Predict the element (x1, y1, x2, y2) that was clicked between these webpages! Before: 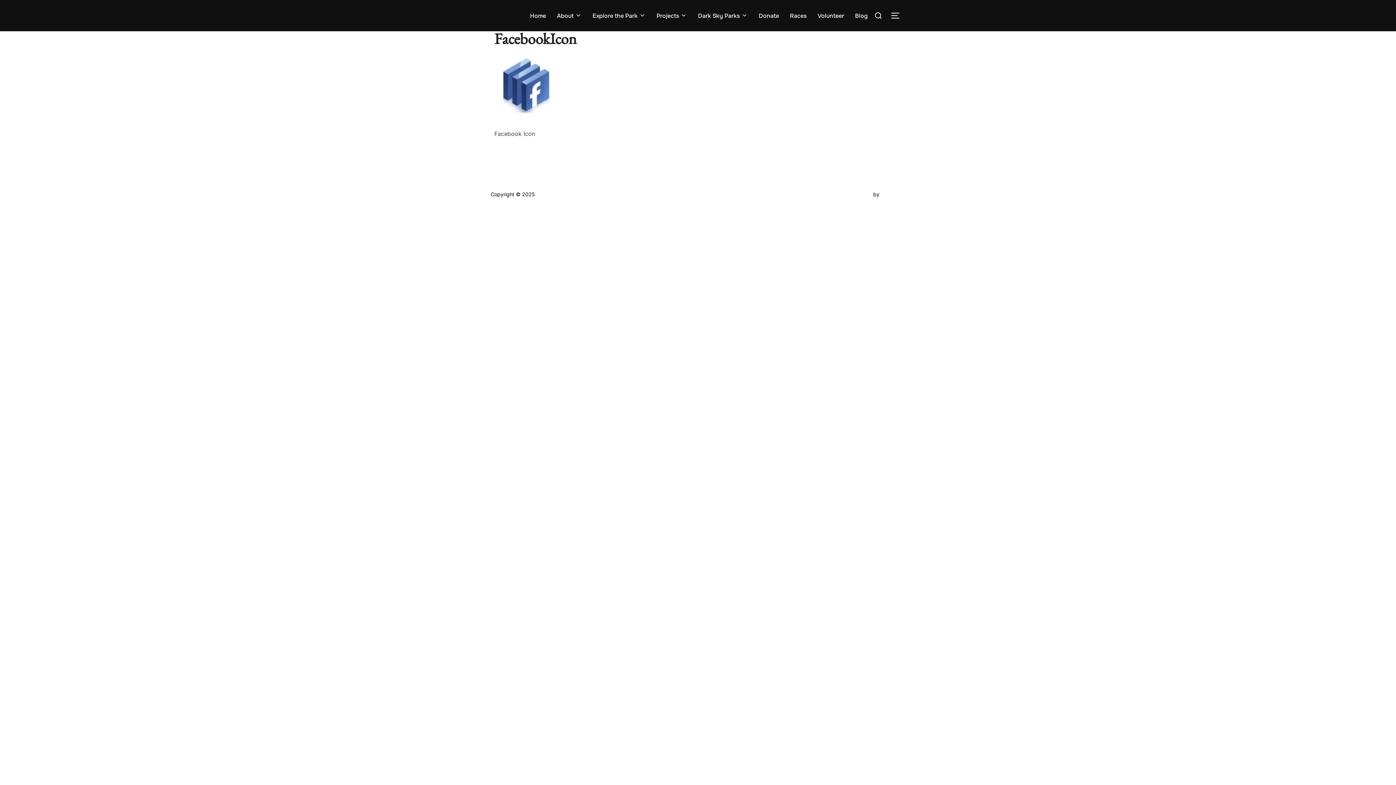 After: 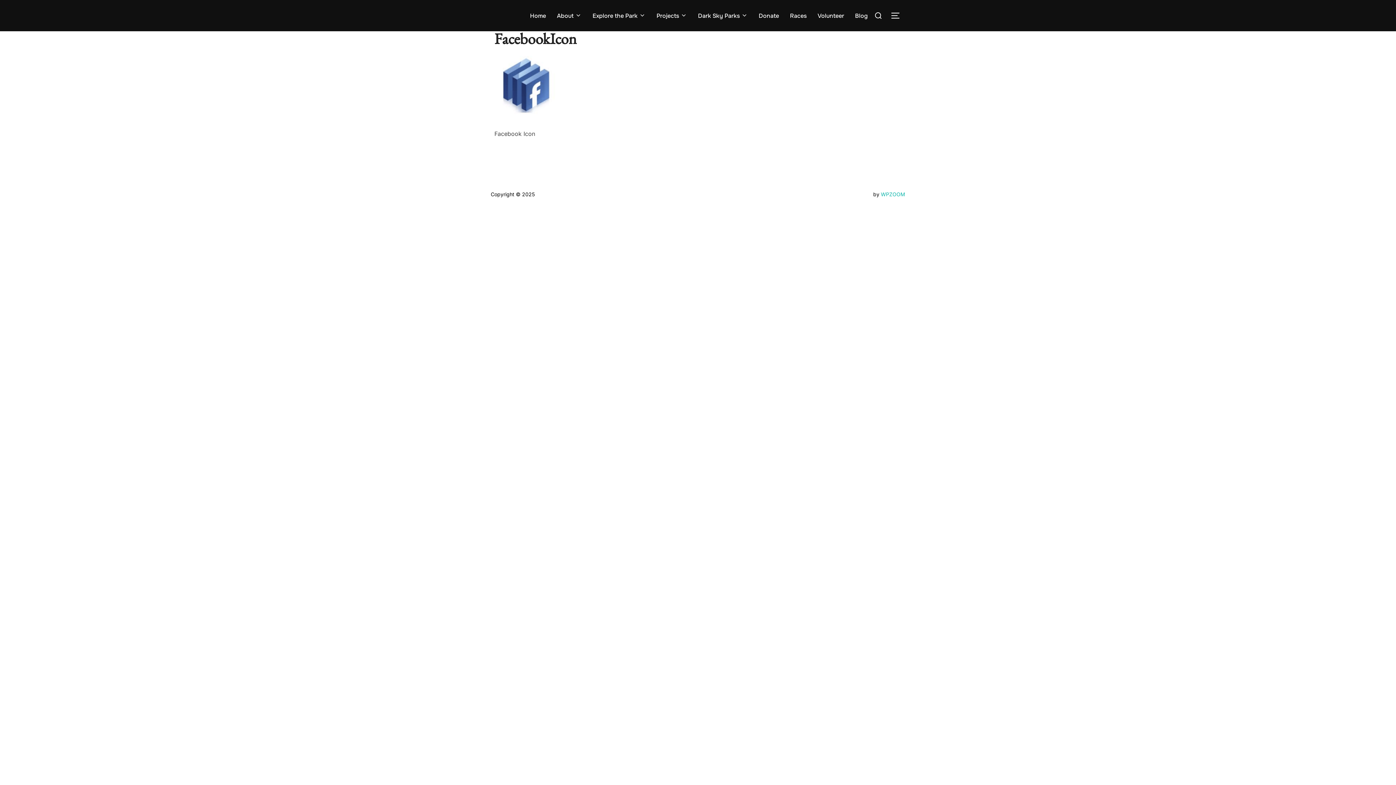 Action: label: WPZOOM bbox: (881, 191, 905, 197)